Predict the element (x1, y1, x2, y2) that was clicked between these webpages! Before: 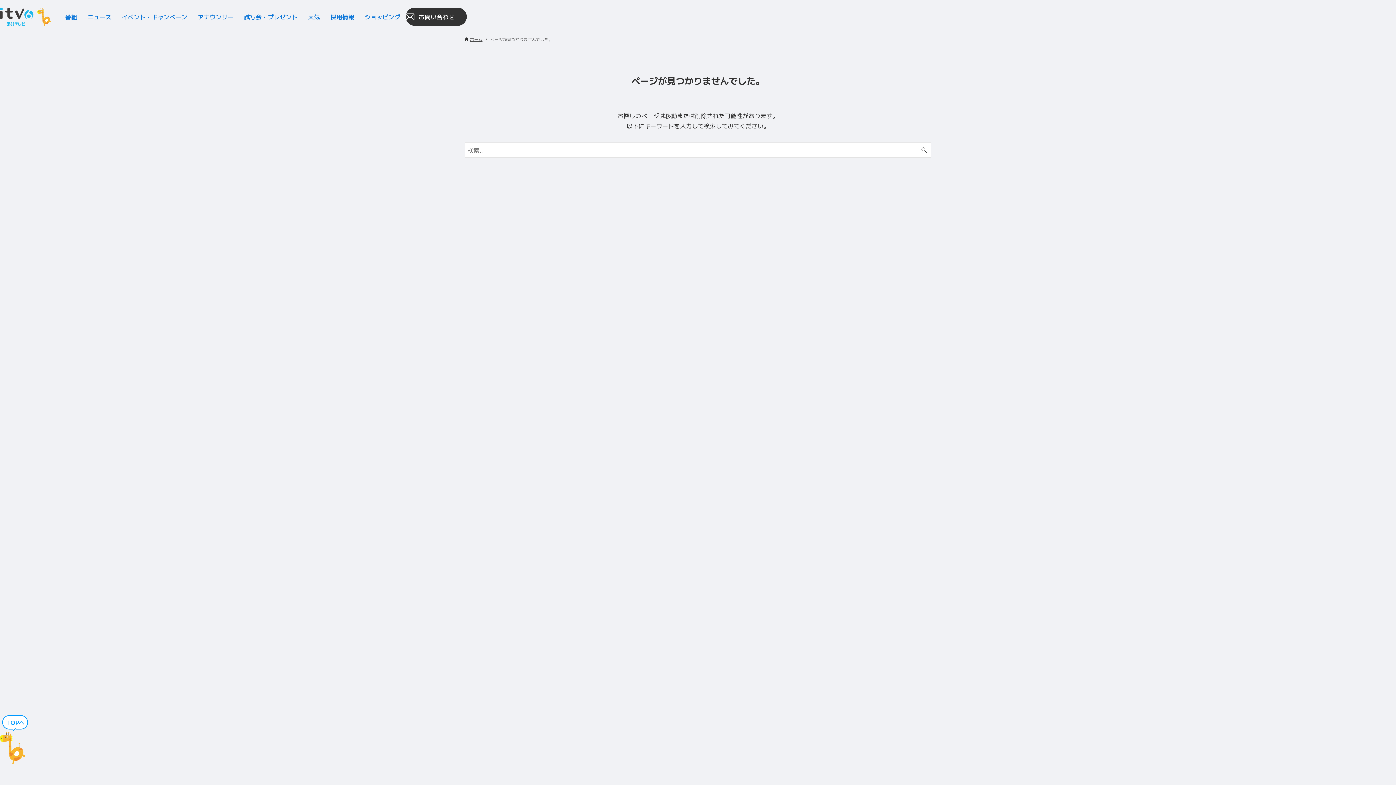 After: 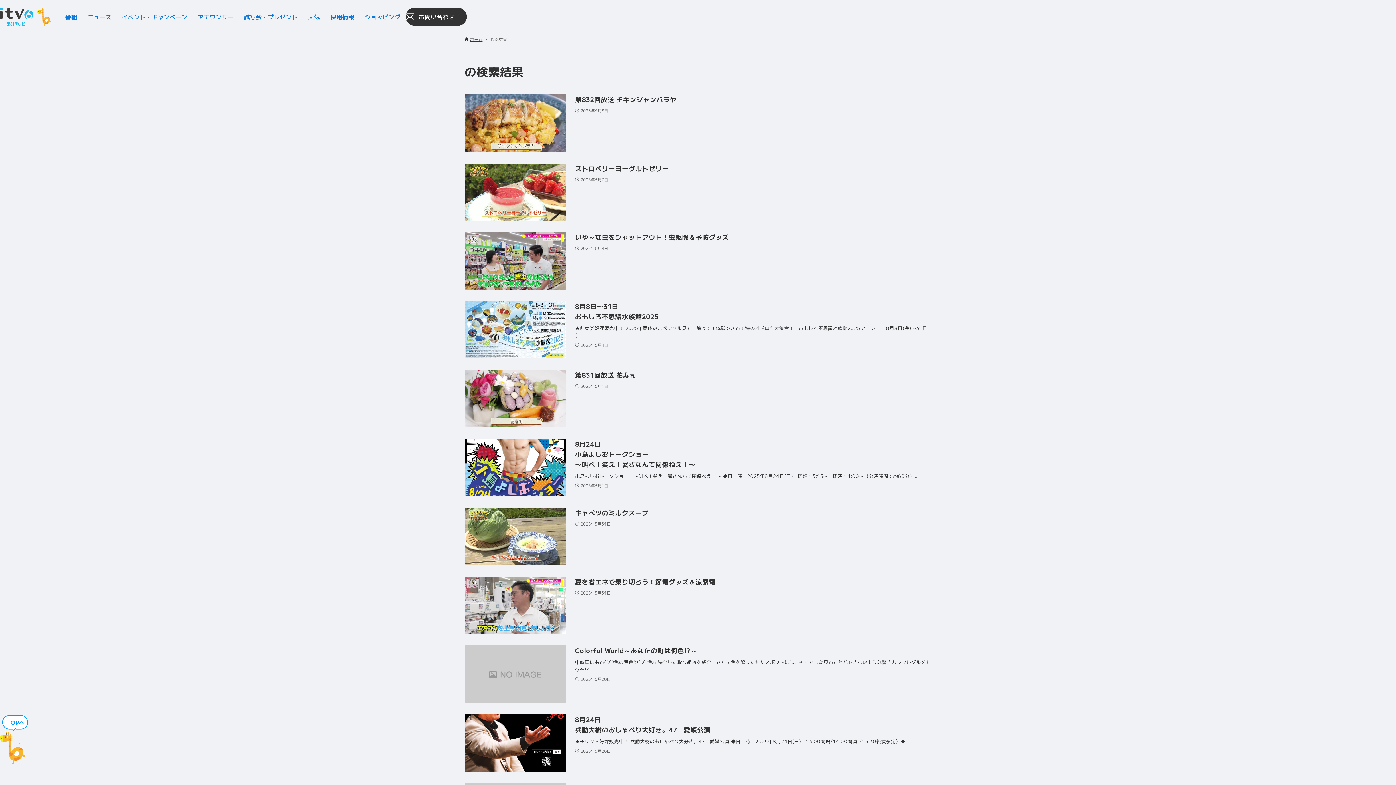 Action: bbox: (917, 142, 931, 157) label: 検索ボタン